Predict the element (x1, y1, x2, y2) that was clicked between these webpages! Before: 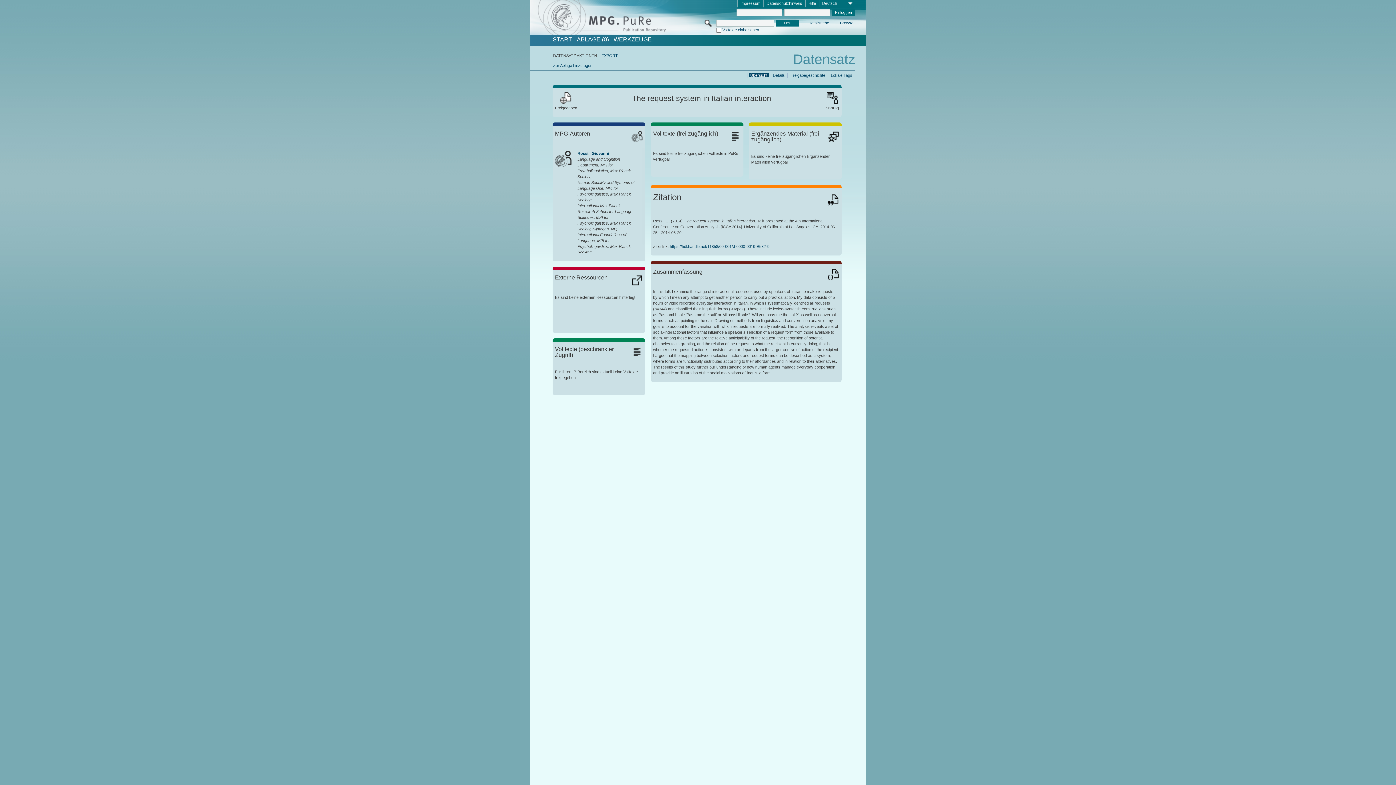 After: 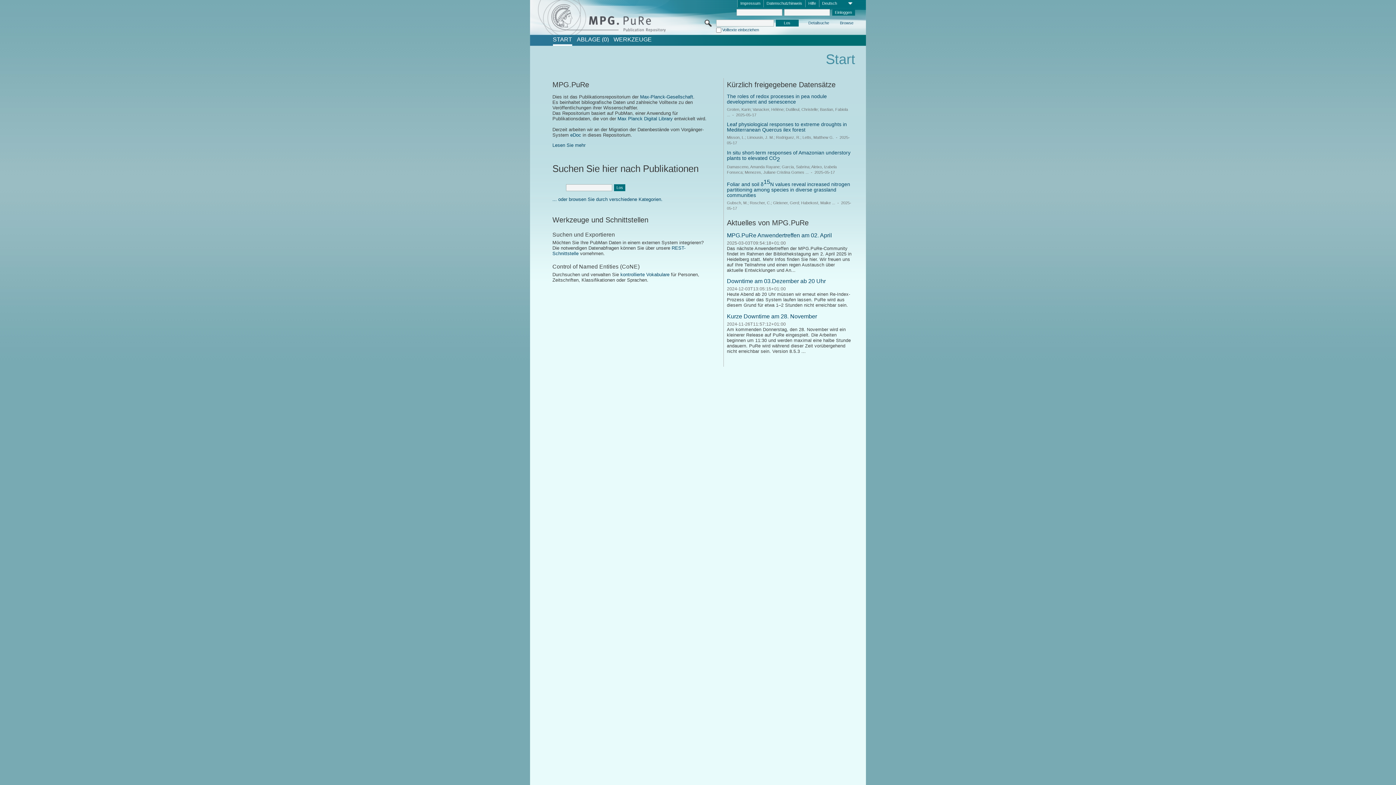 Action: label: START bbox: (552, 36, 572, 42)